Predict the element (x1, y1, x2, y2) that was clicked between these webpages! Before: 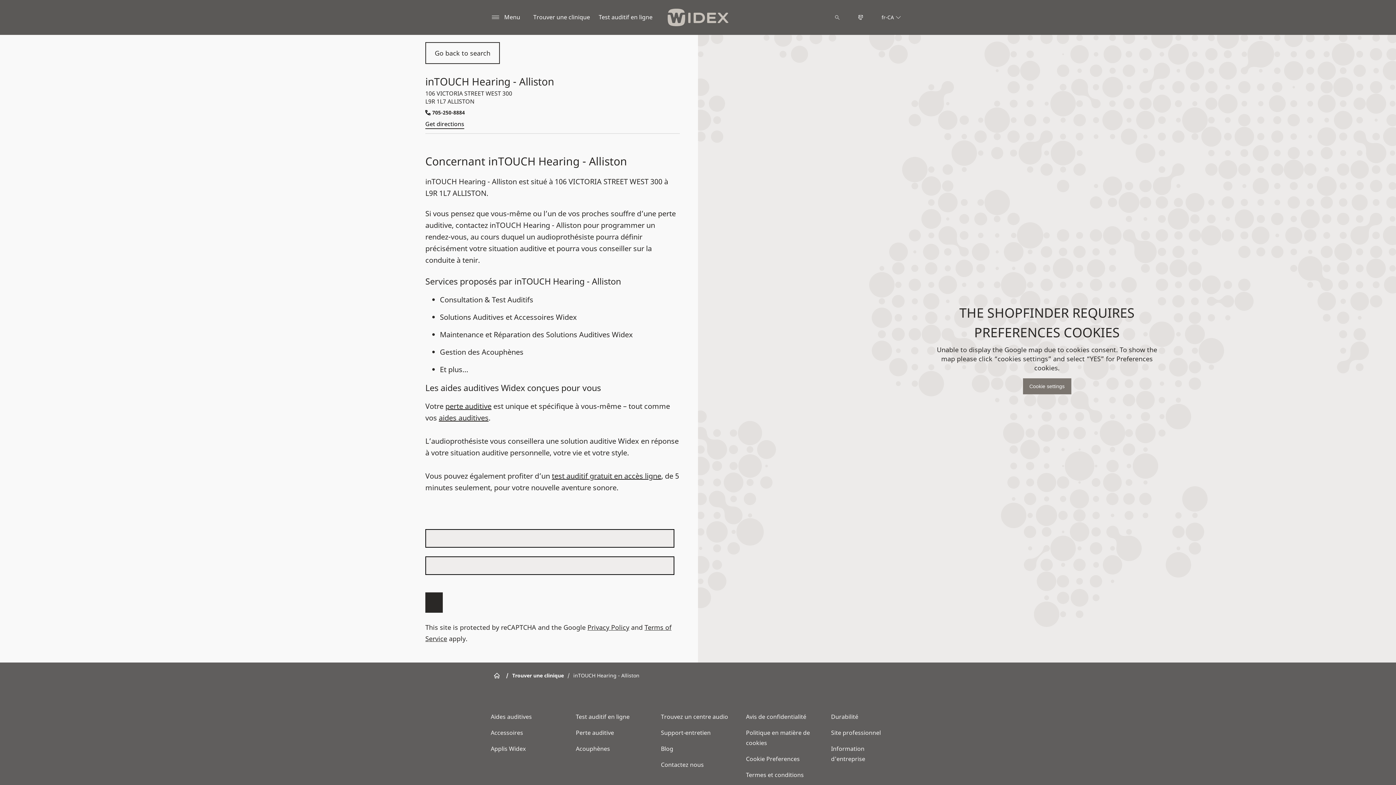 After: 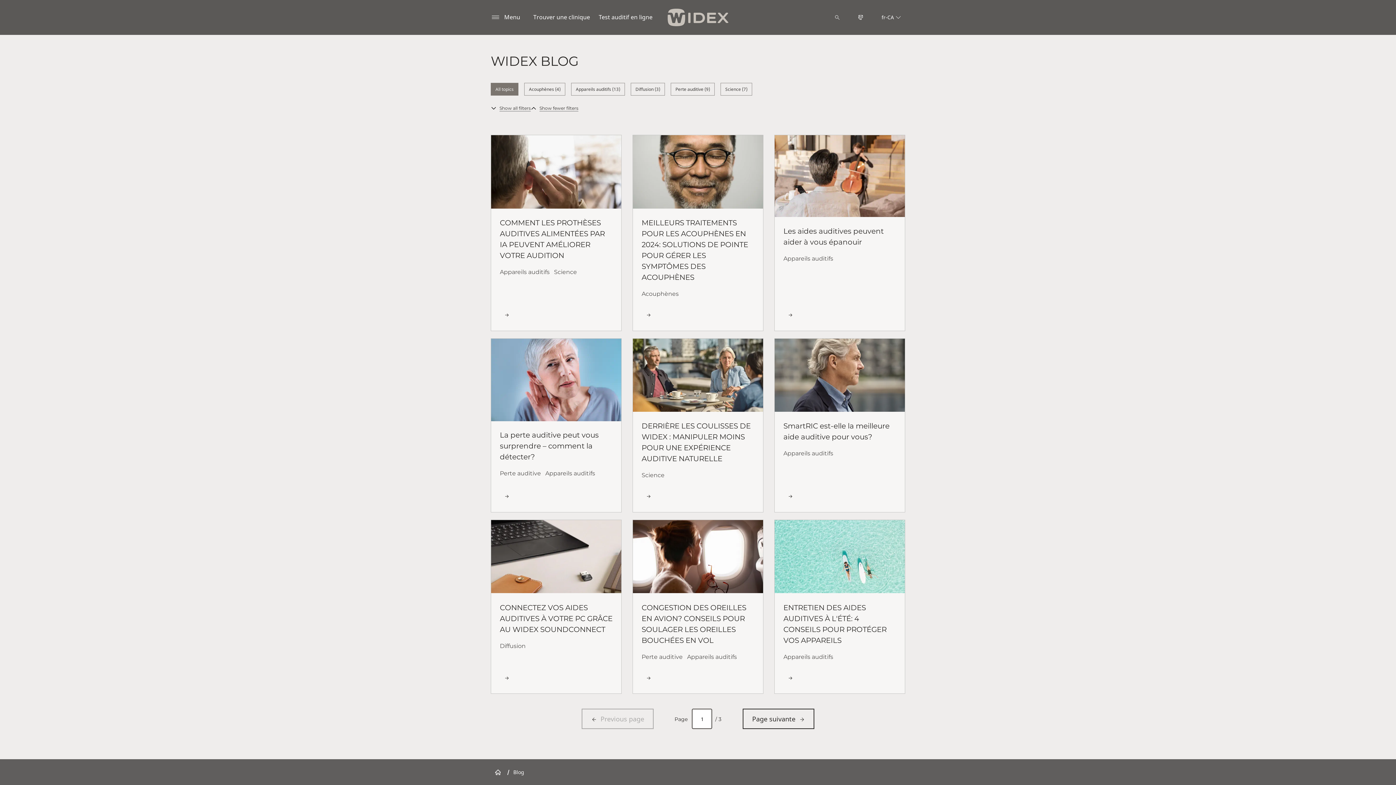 Action: label: Blog bbox: (661, 745, 678, 753)